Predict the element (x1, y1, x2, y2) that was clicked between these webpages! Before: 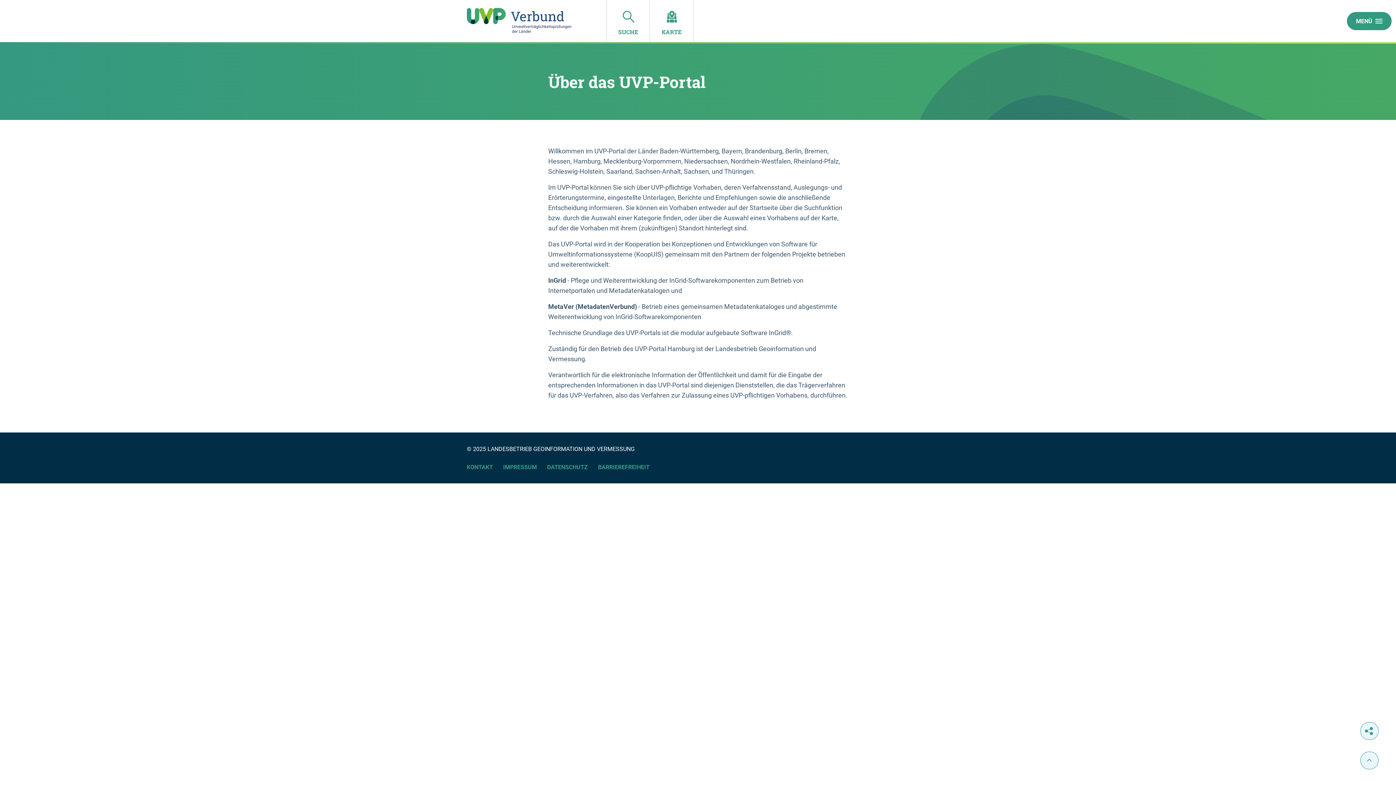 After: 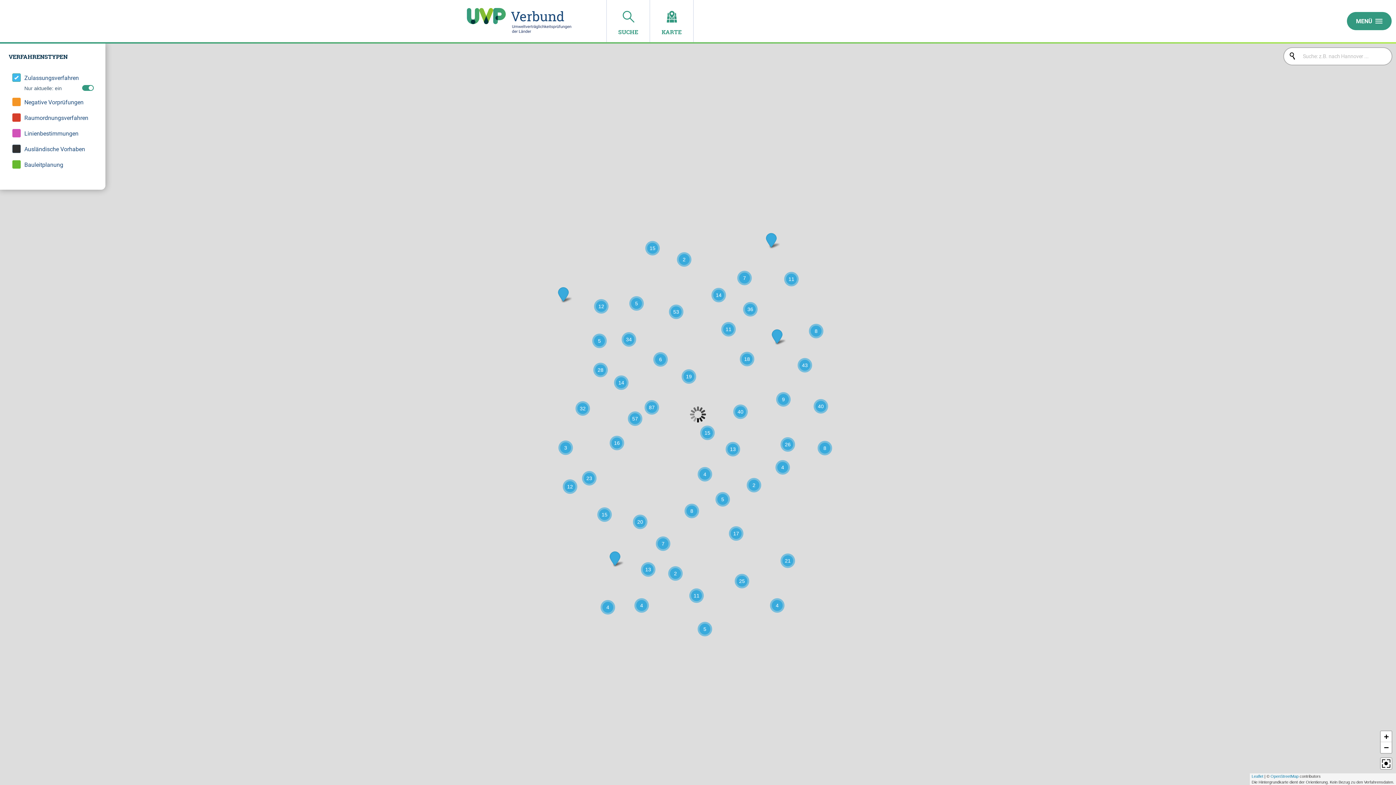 Action: bbox: (650, 0, 693, 42) label: KARTE